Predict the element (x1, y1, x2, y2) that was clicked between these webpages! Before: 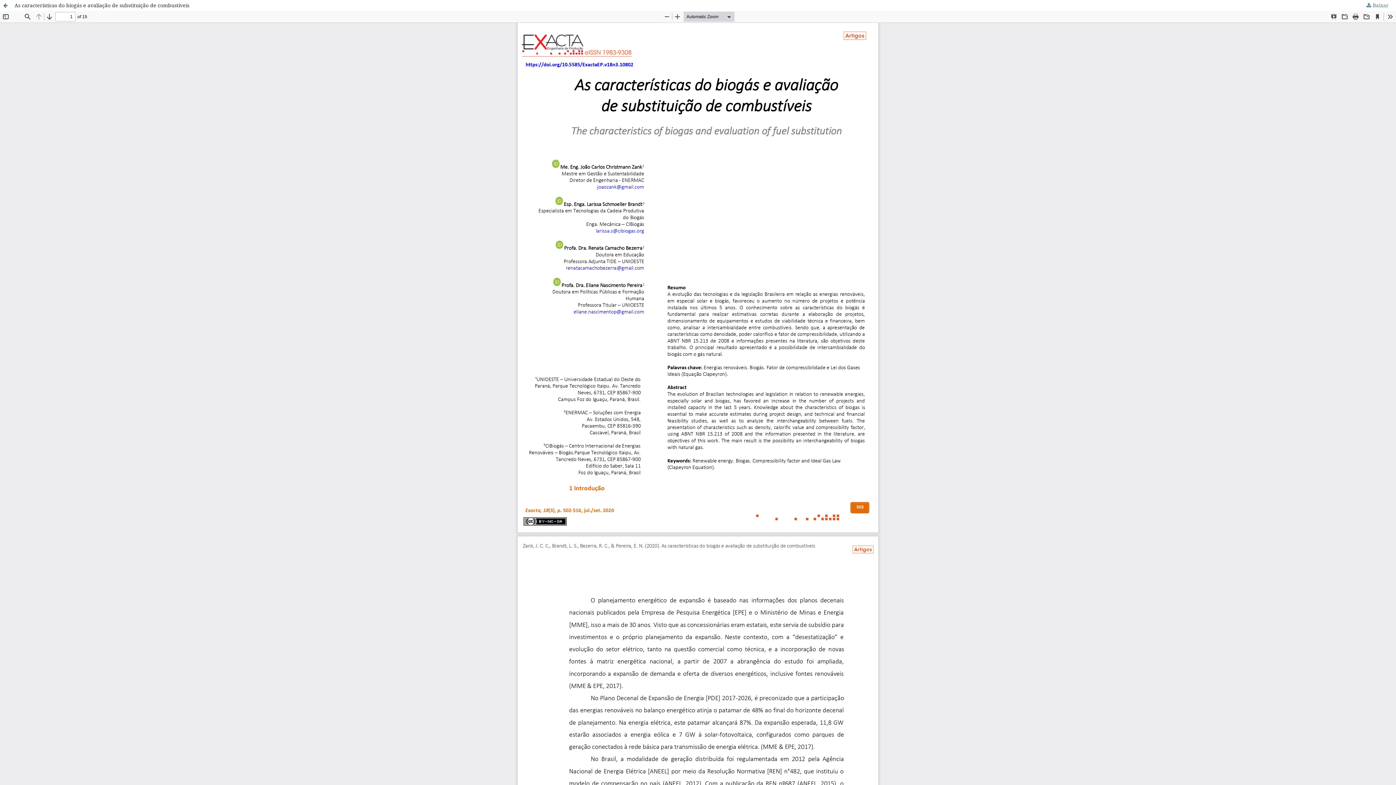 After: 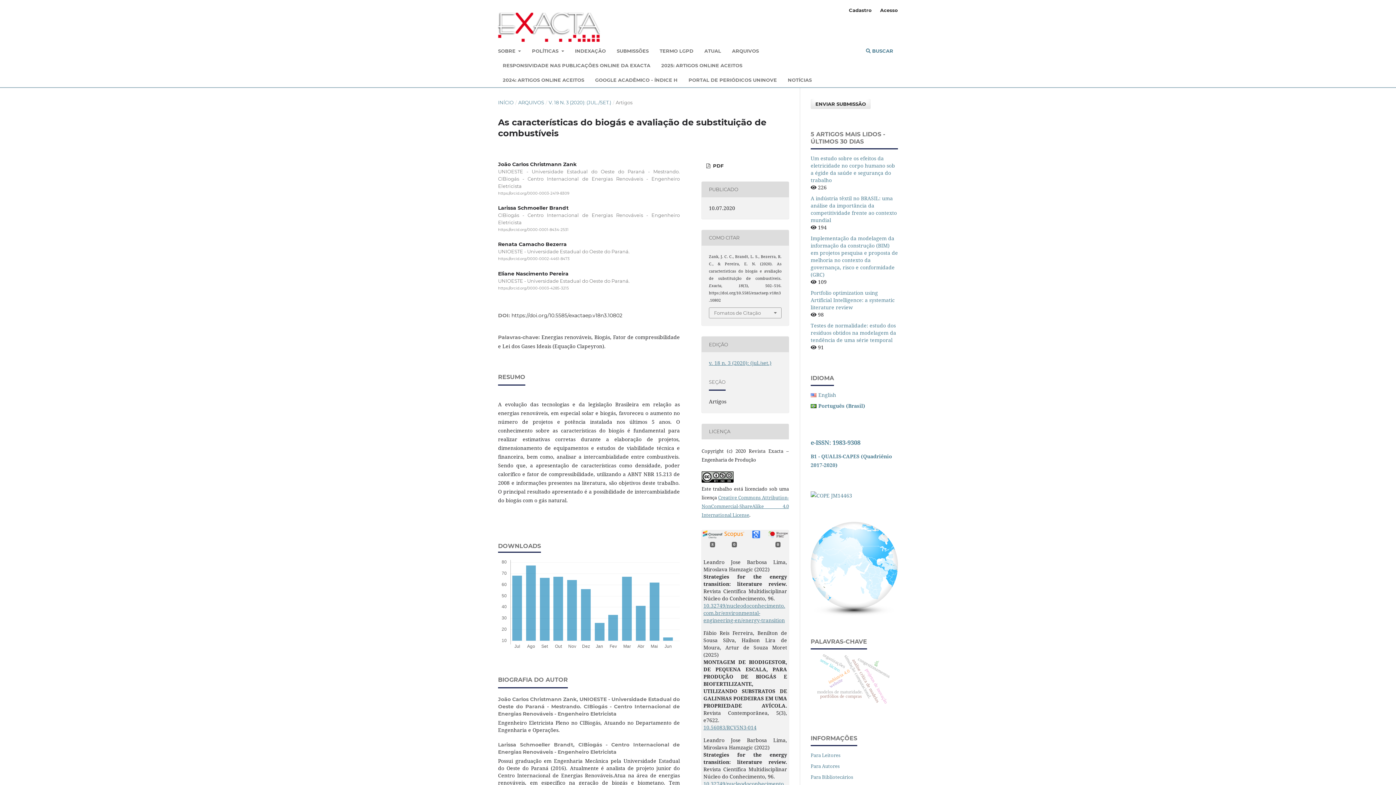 Action: label: As características do biogás e avaliação de substituição de combustíveis bbox: (0, 0, 1396, 10)